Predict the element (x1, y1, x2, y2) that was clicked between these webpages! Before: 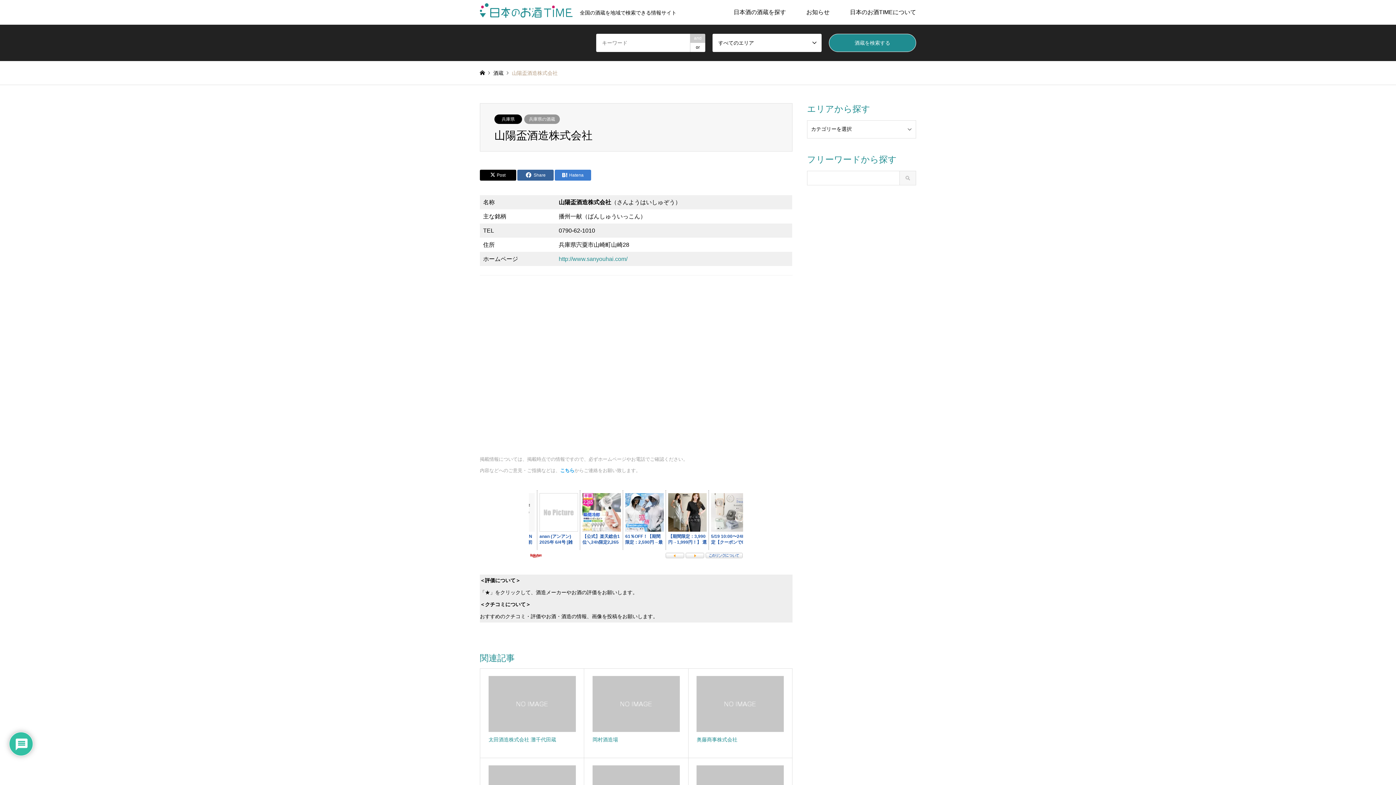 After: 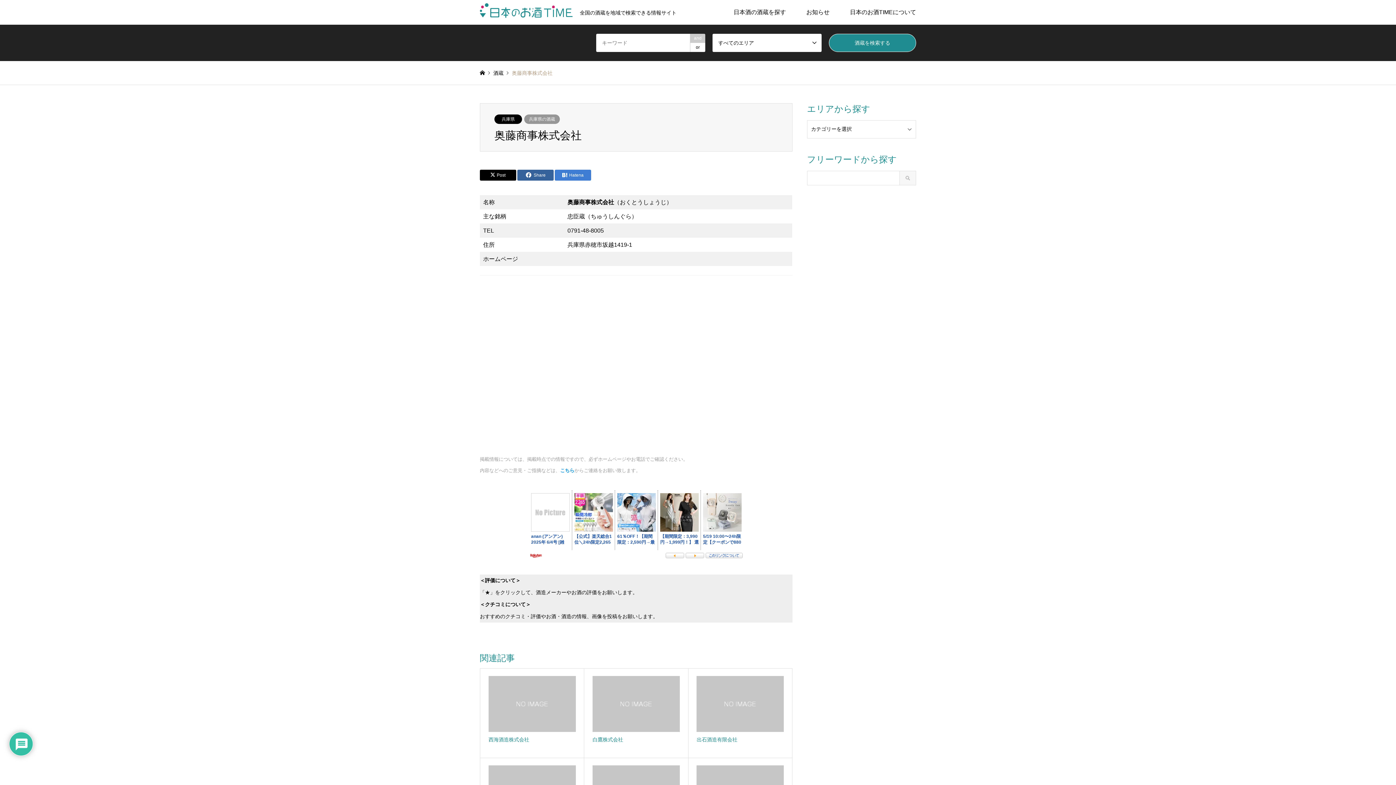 Action: label: 奥藤商事株式会社 bbox: (688, 669, 792, 758)